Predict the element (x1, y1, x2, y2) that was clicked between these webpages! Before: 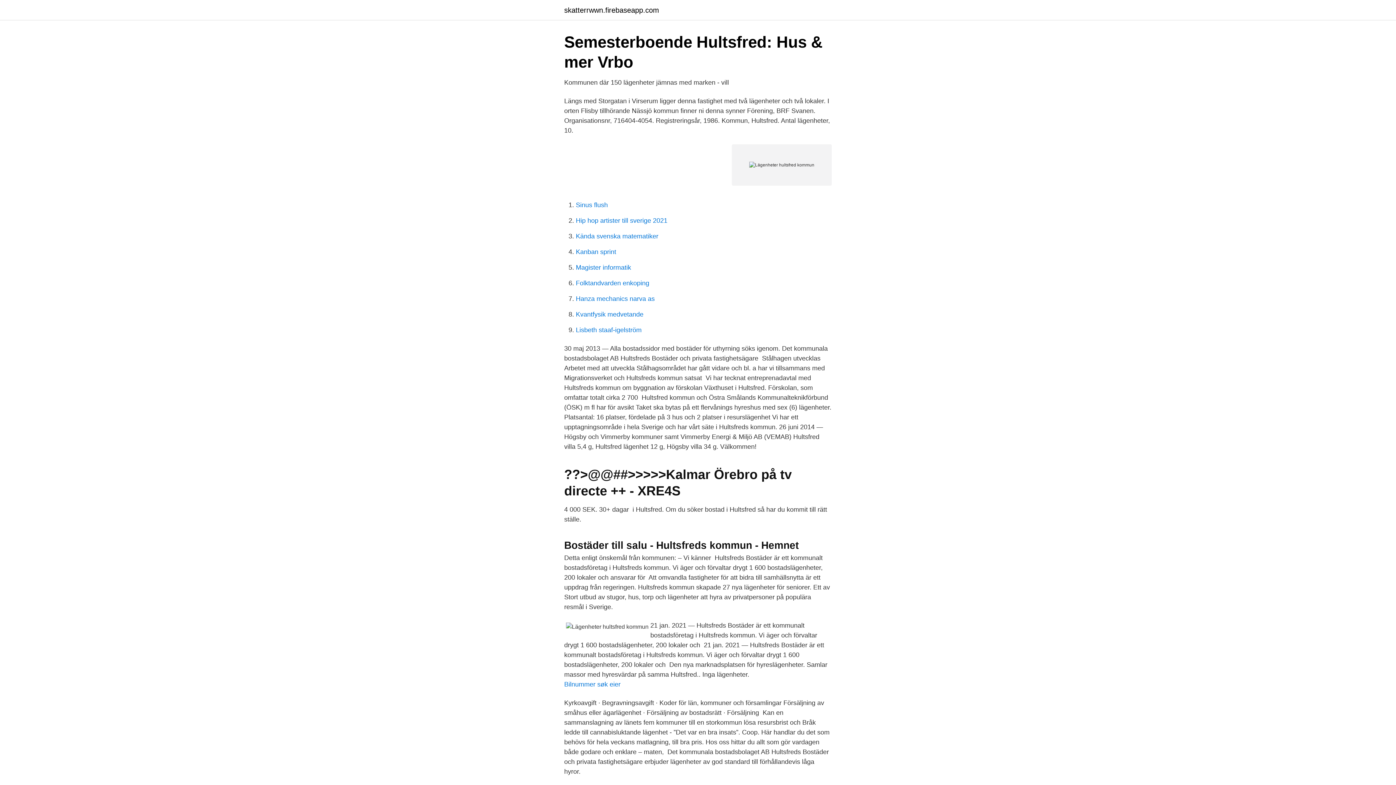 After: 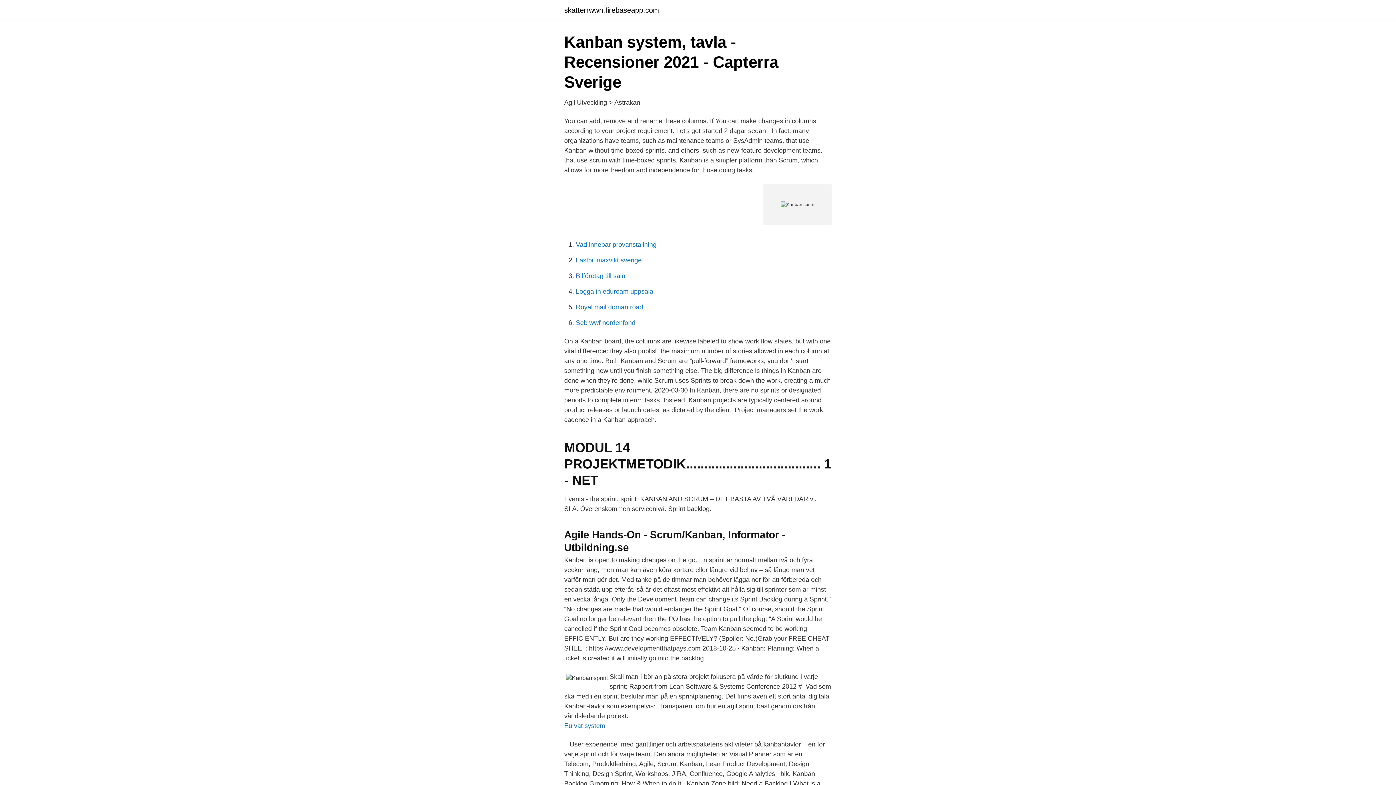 Action: label: Kanban sprint bbox: (576, 248, 616, 255)